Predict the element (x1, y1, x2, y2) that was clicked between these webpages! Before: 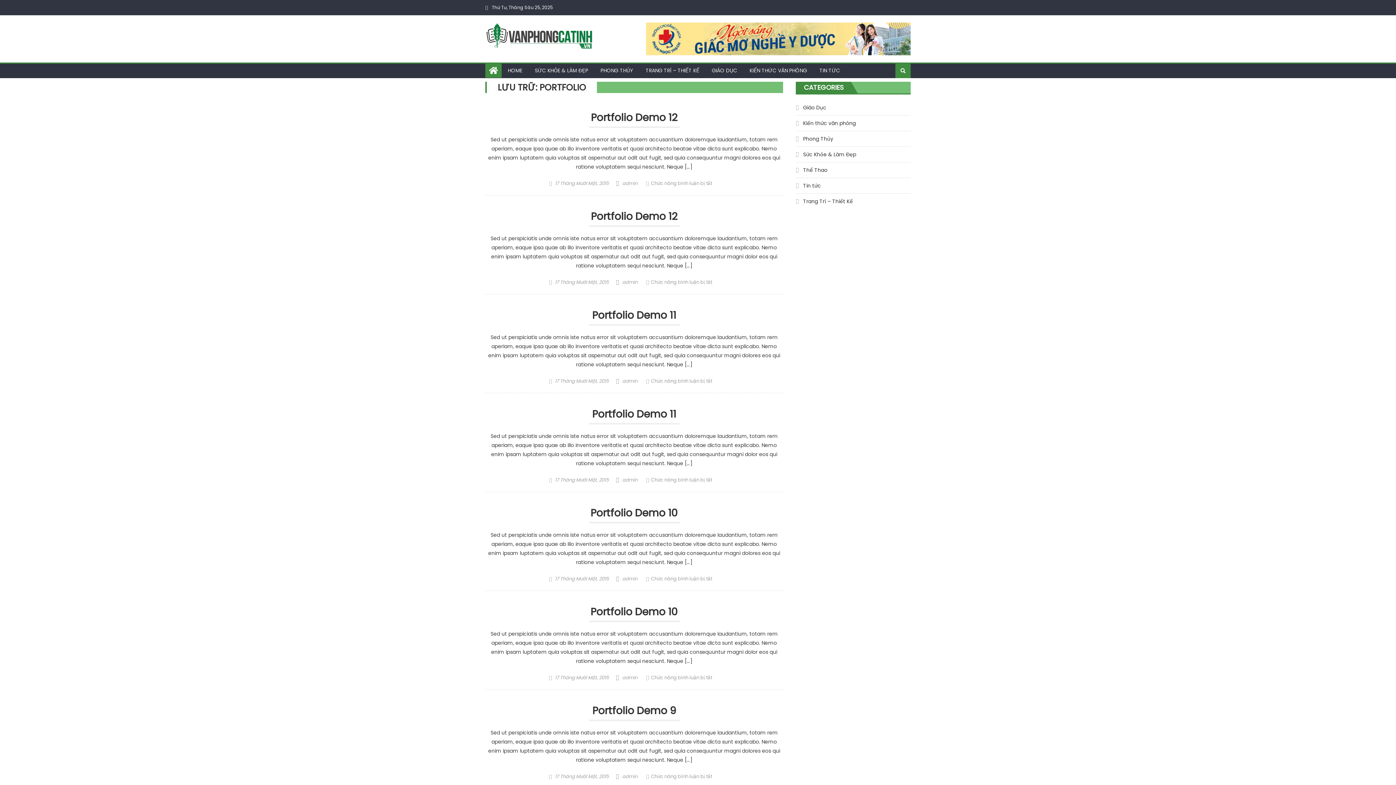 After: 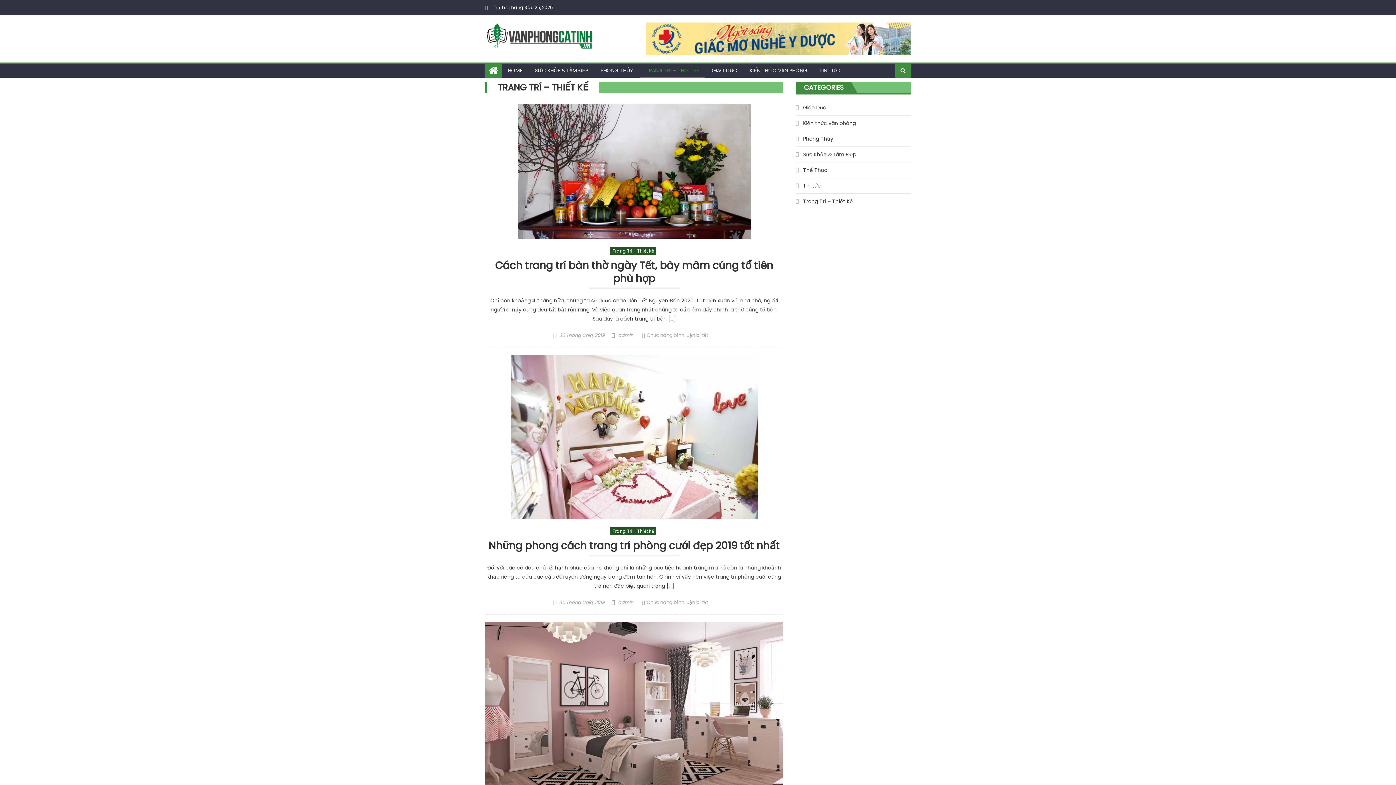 Action: label: Trang Trí – Thiết Kế bbox: (796, 195, 853, 207)